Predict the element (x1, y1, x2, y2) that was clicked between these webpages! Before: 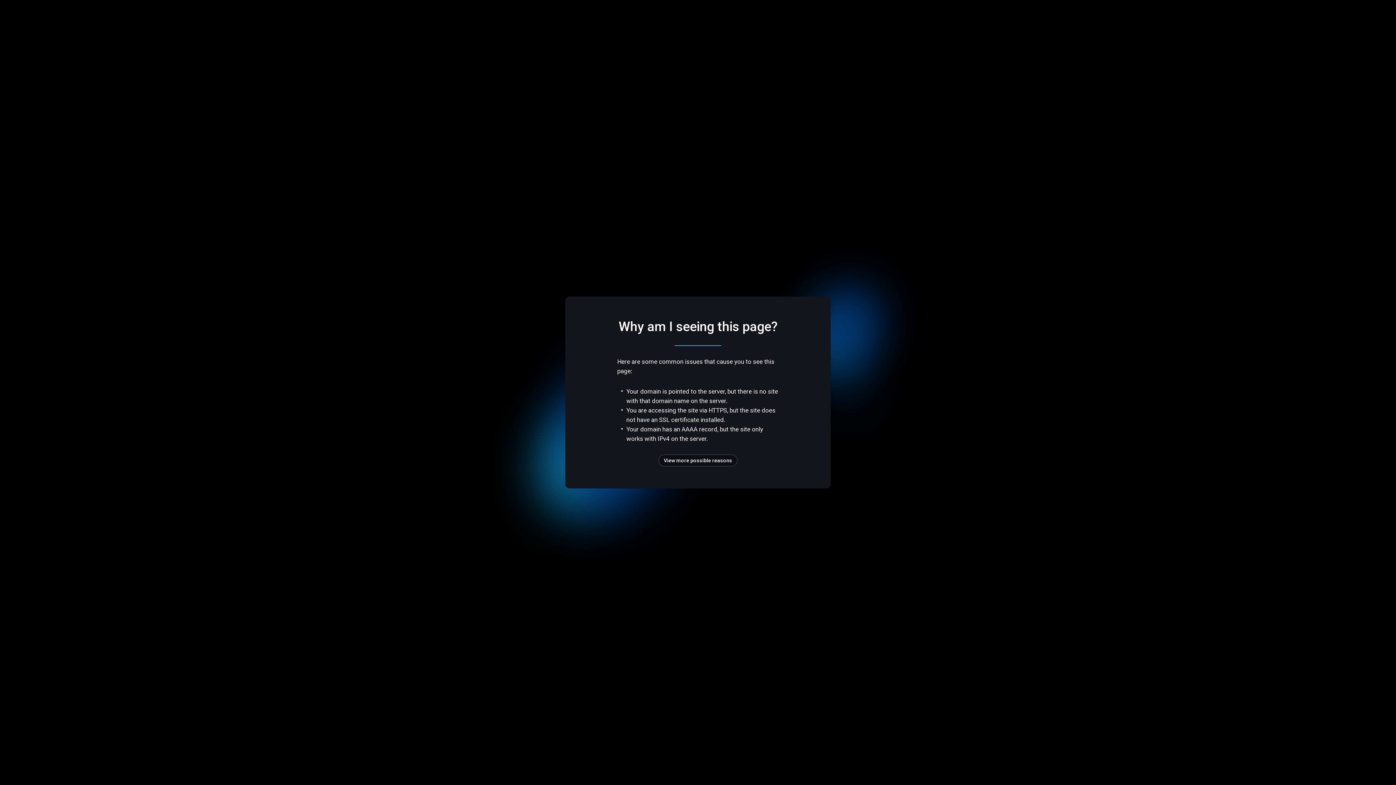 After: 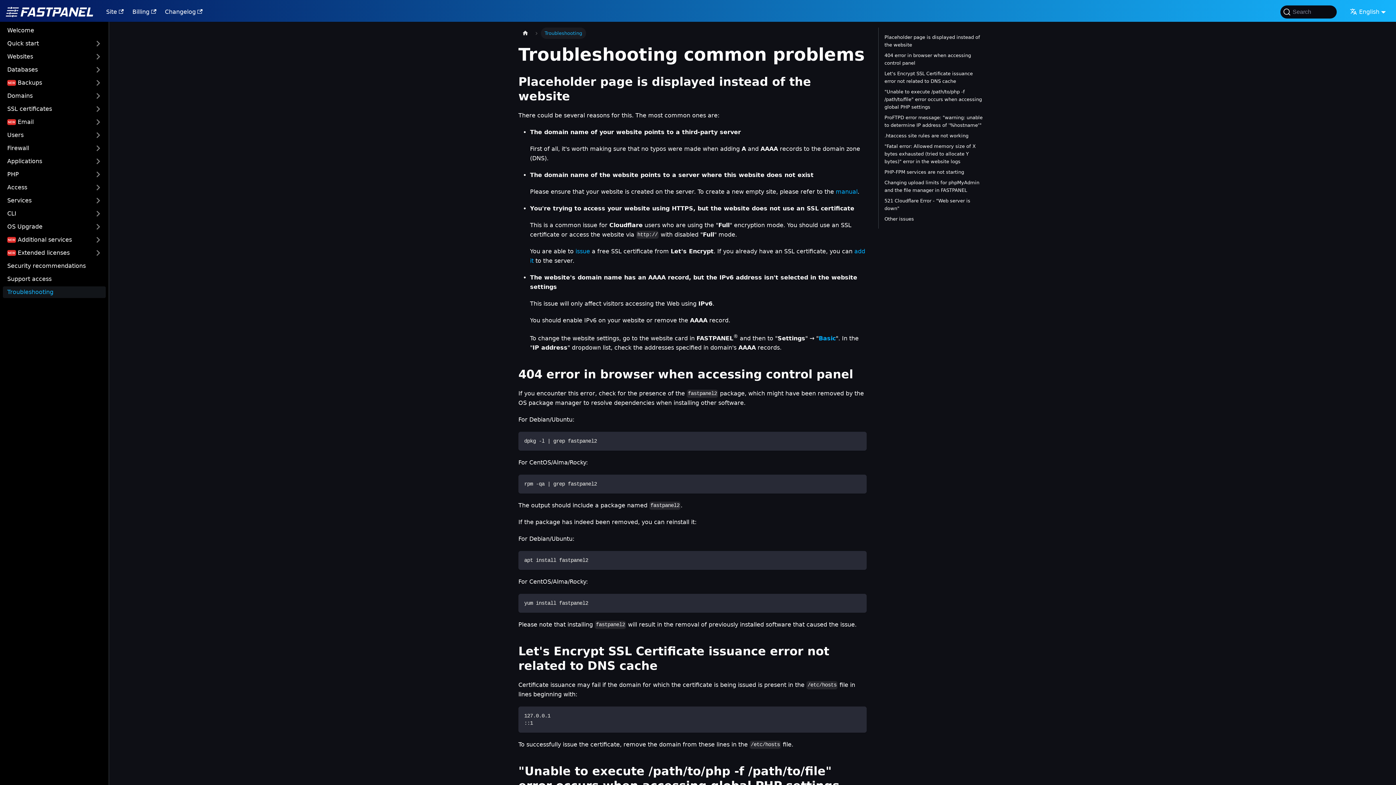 Action: label: View more possible reasons bbox: (658, 454, 737, 466)